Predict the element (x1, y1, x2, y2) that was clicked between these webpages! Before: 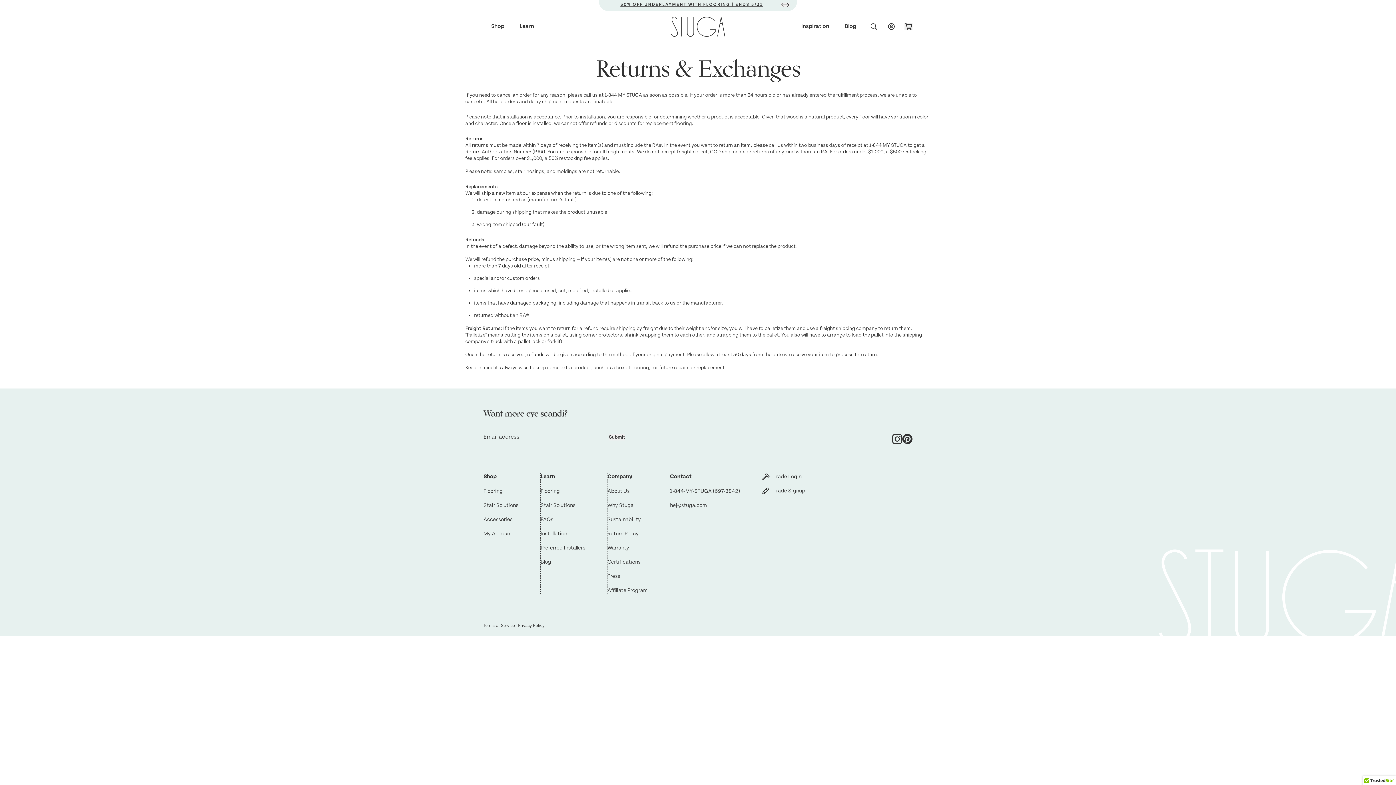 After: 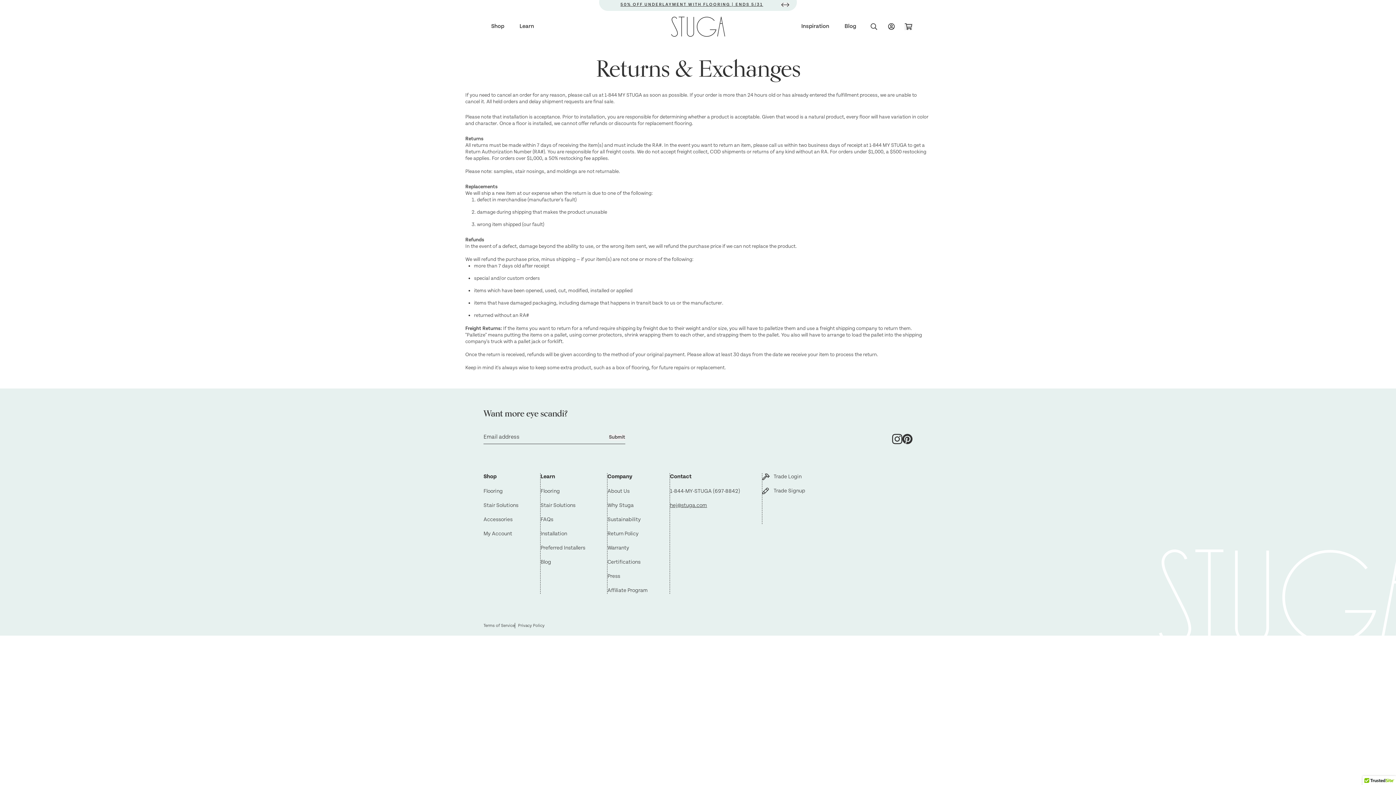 Action: bbox: (670, 502, 707, 509) label: hej@stuga.com